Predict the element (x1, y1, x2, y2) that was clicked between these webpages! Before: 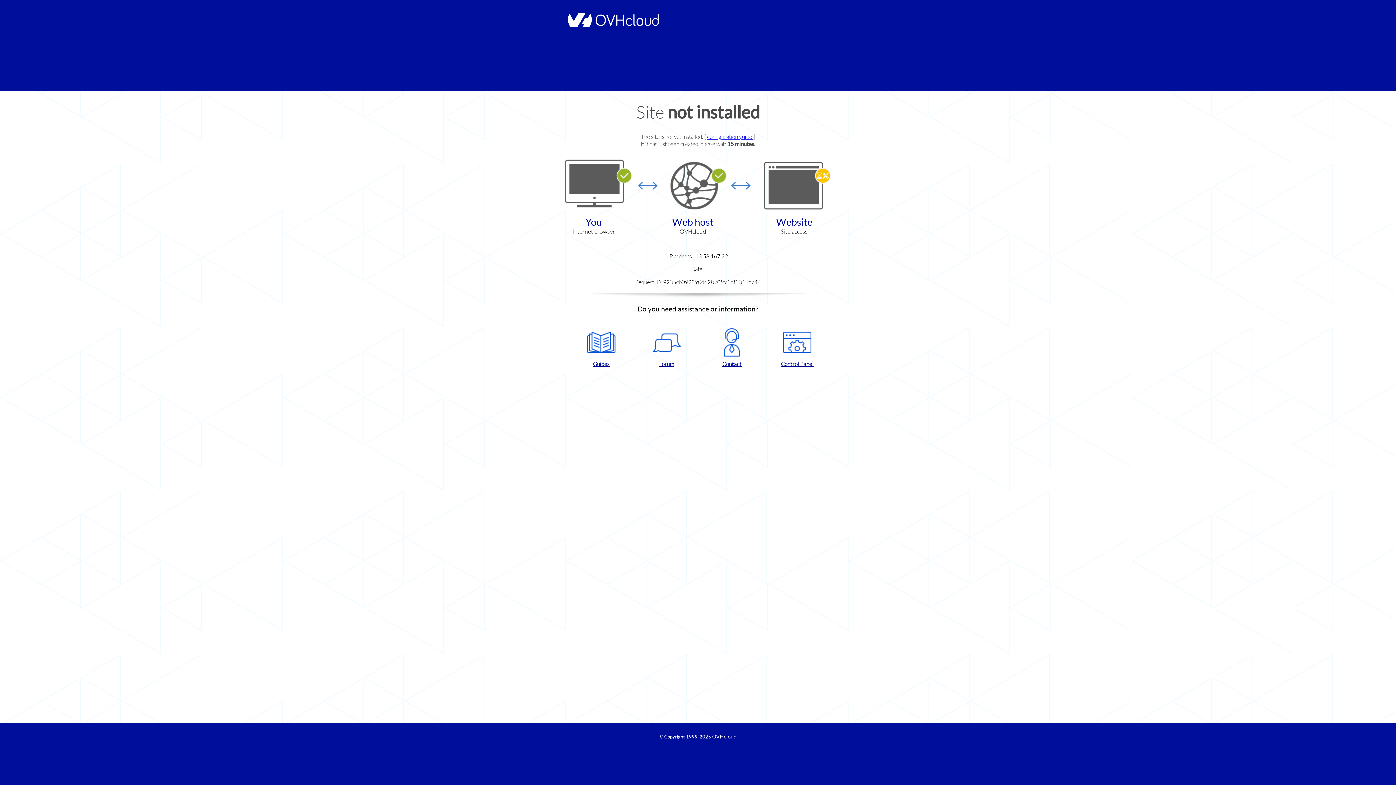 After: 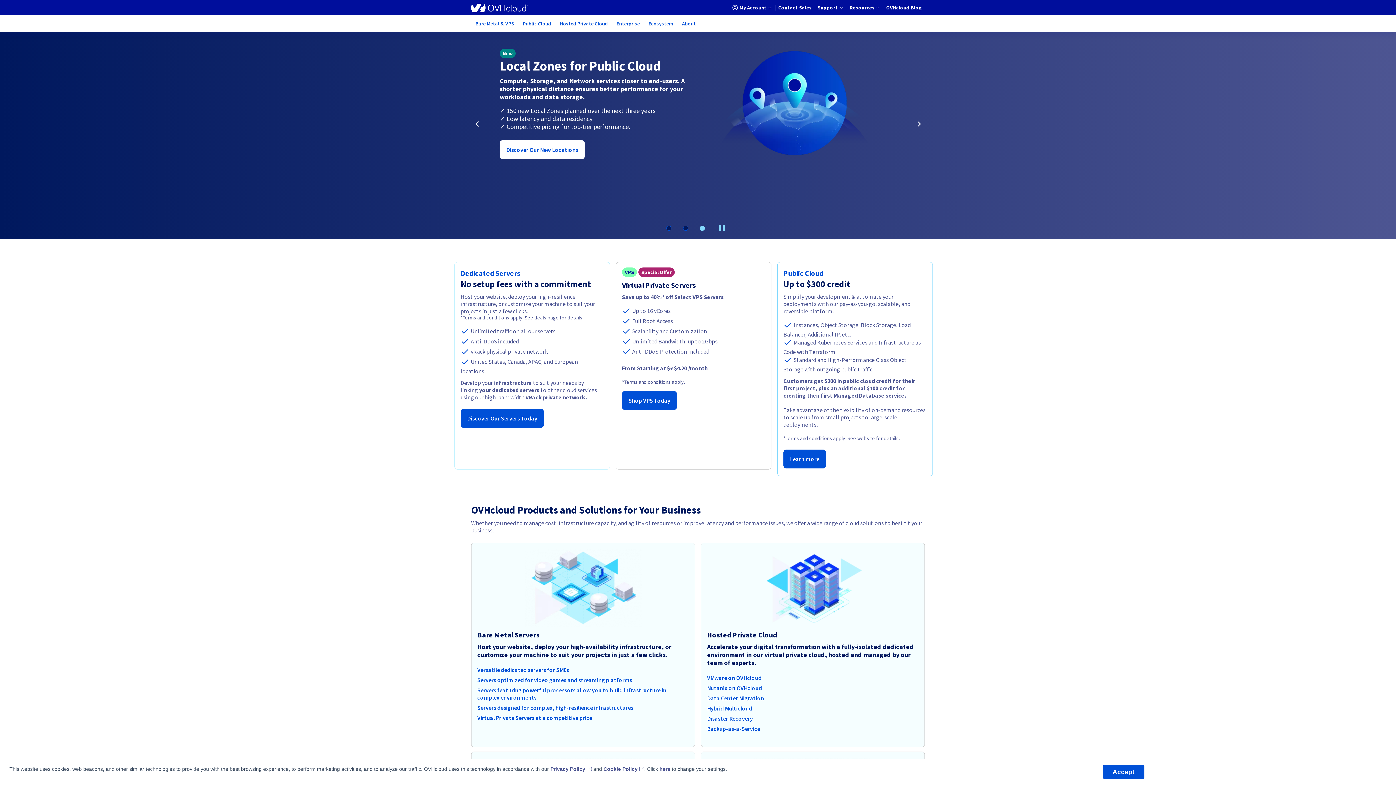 Action: label: OVHcloud bbox: (712, 734, 736, 740)